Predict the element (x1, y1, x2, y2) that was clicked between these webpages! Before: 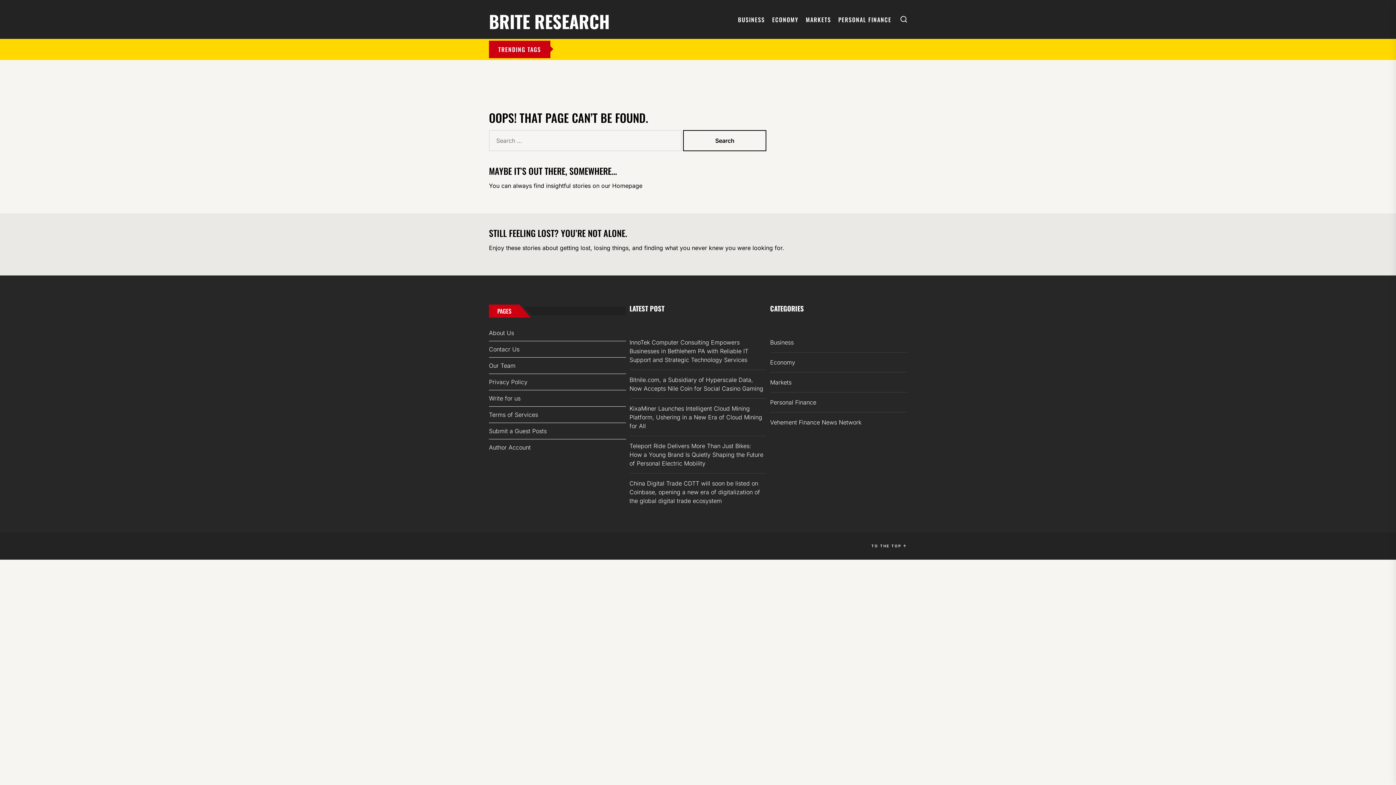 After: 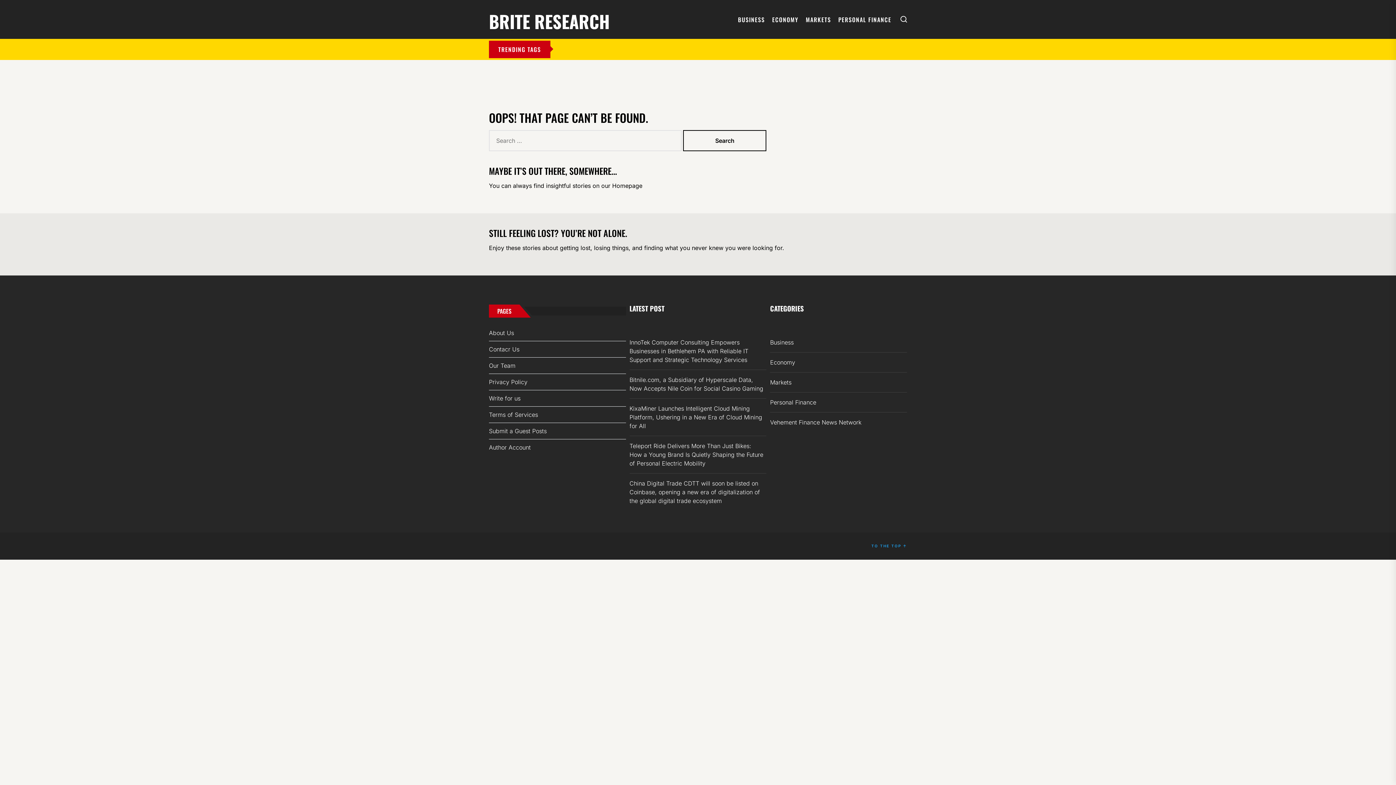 Action: label: TO THE TOP ↑ bbox: (840, 543, 907, 549)